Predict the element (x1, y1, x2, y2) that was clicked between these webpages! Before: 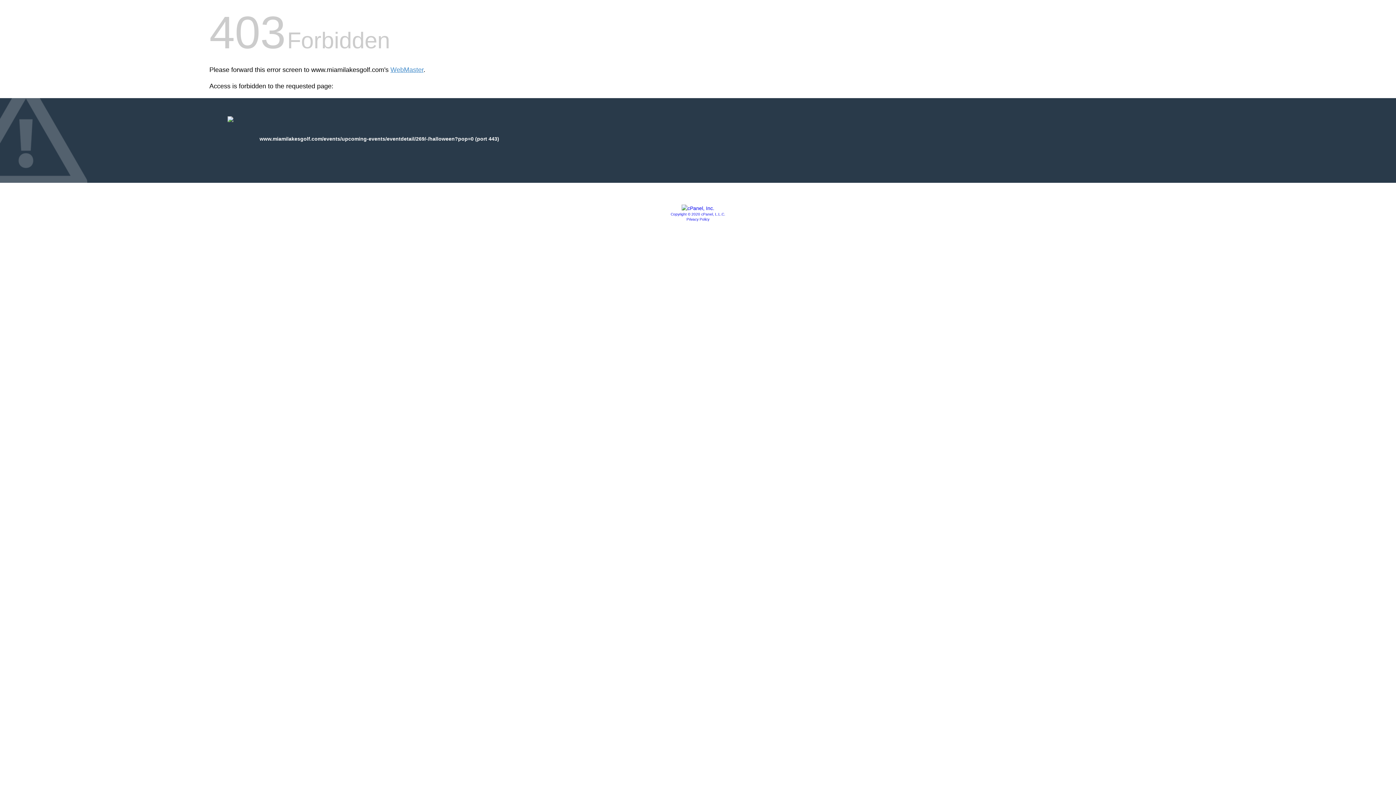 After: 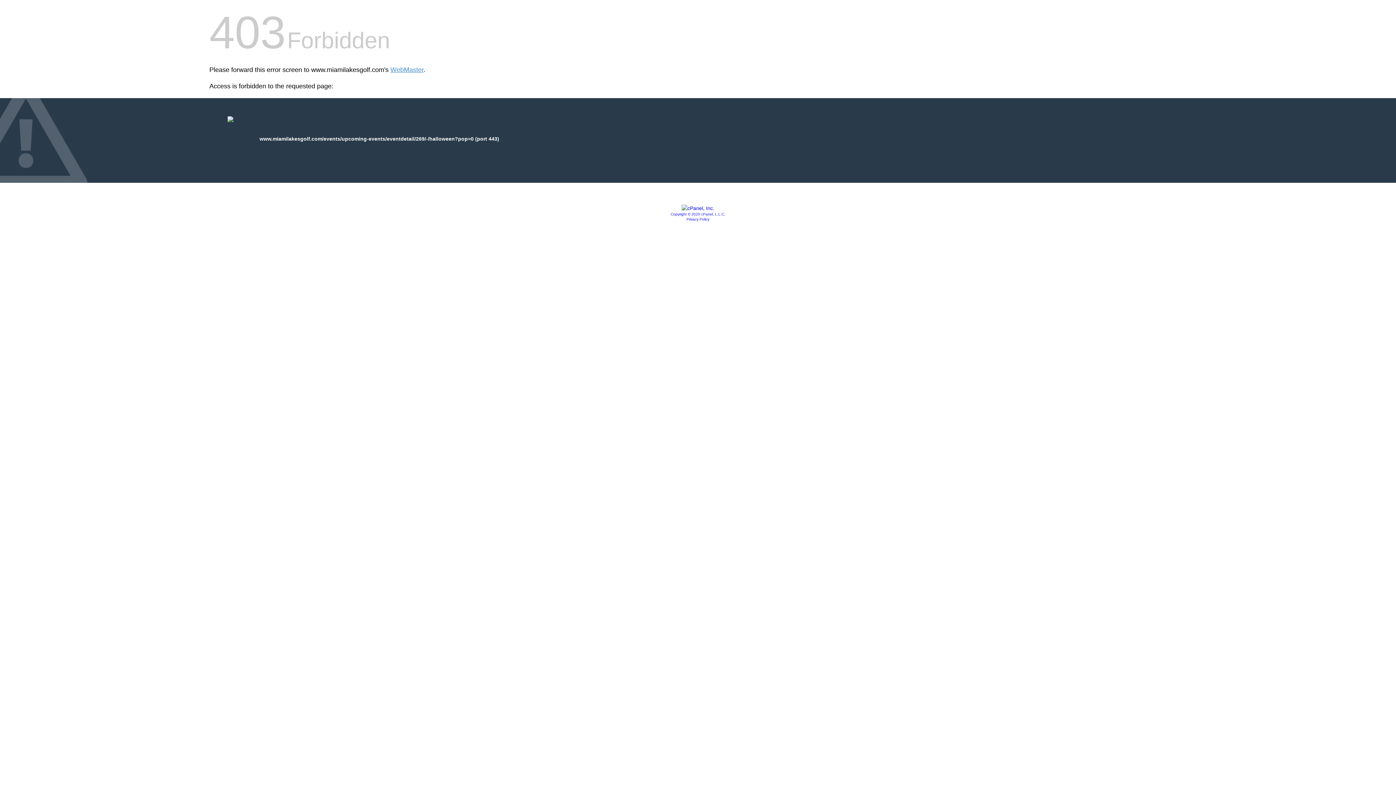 Action: bbox: (681, 205, 714, 211)